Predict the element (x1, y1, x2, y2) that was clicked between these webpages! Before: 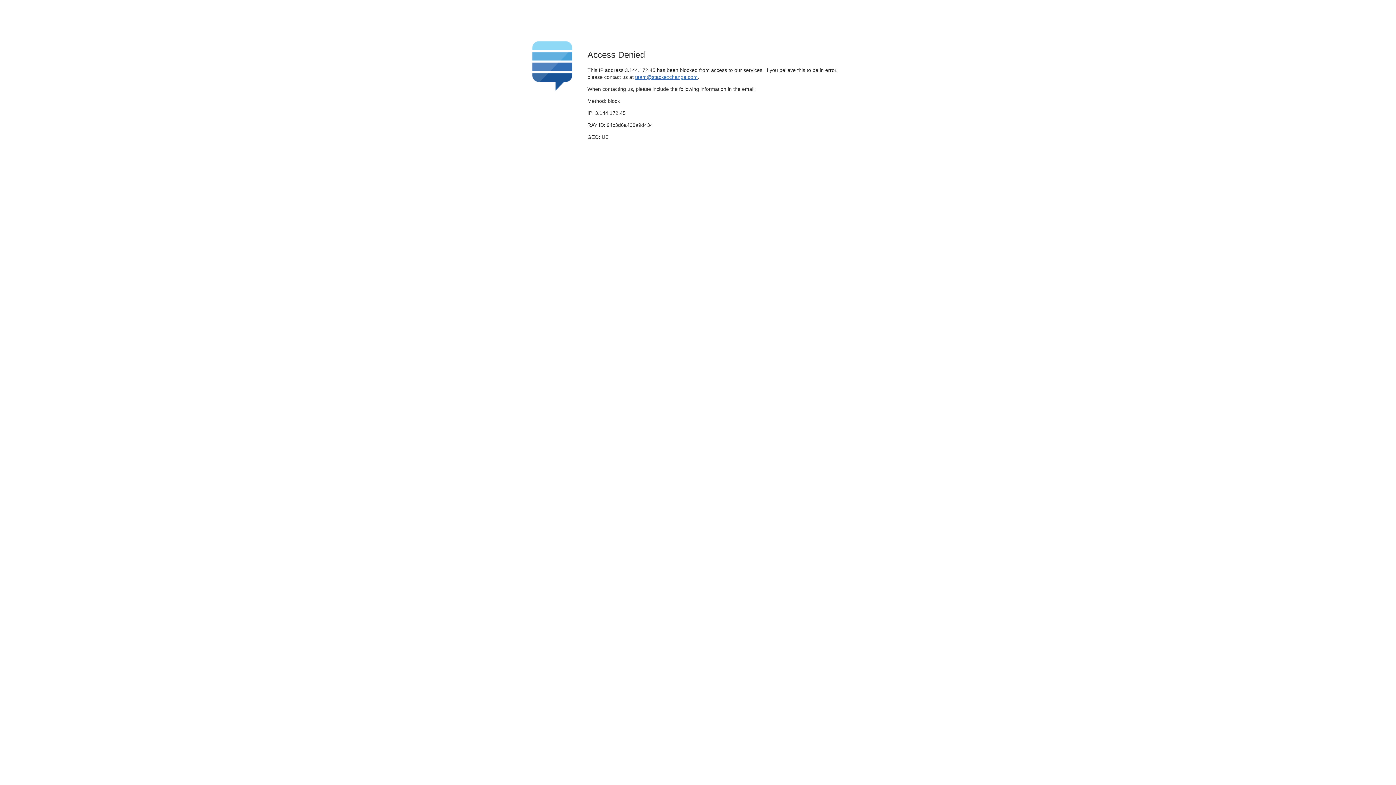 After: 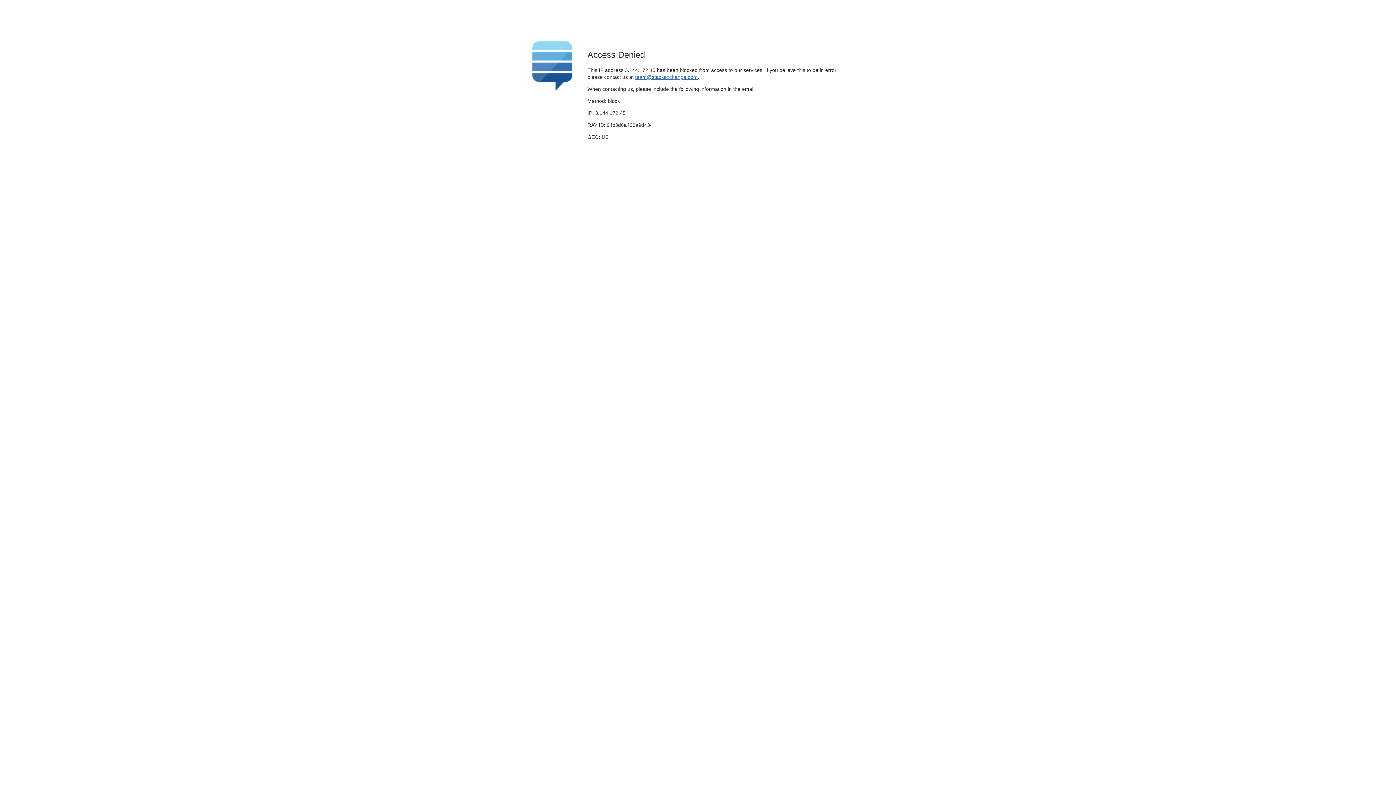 Action: bbox: (635, 74, 697, 79) label: team@stackexchange.com